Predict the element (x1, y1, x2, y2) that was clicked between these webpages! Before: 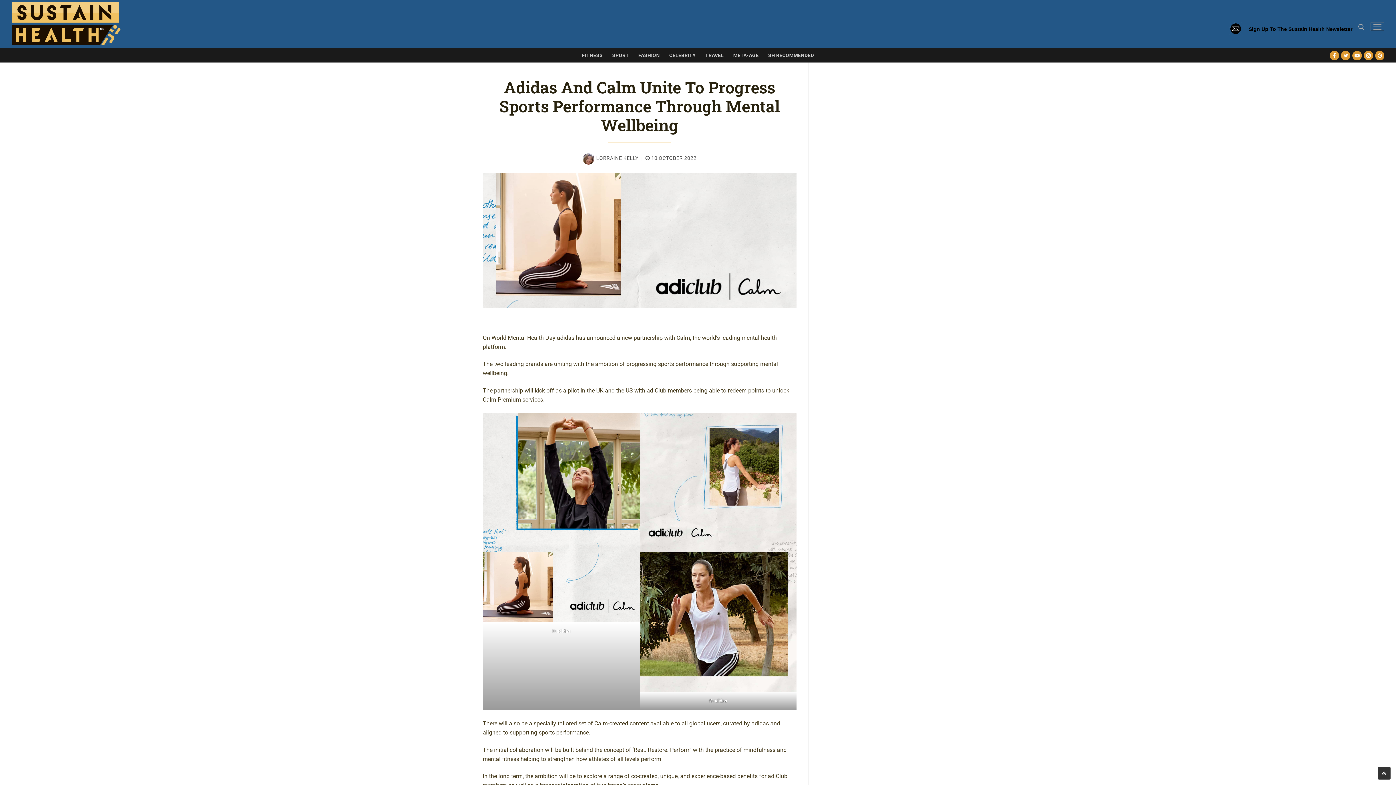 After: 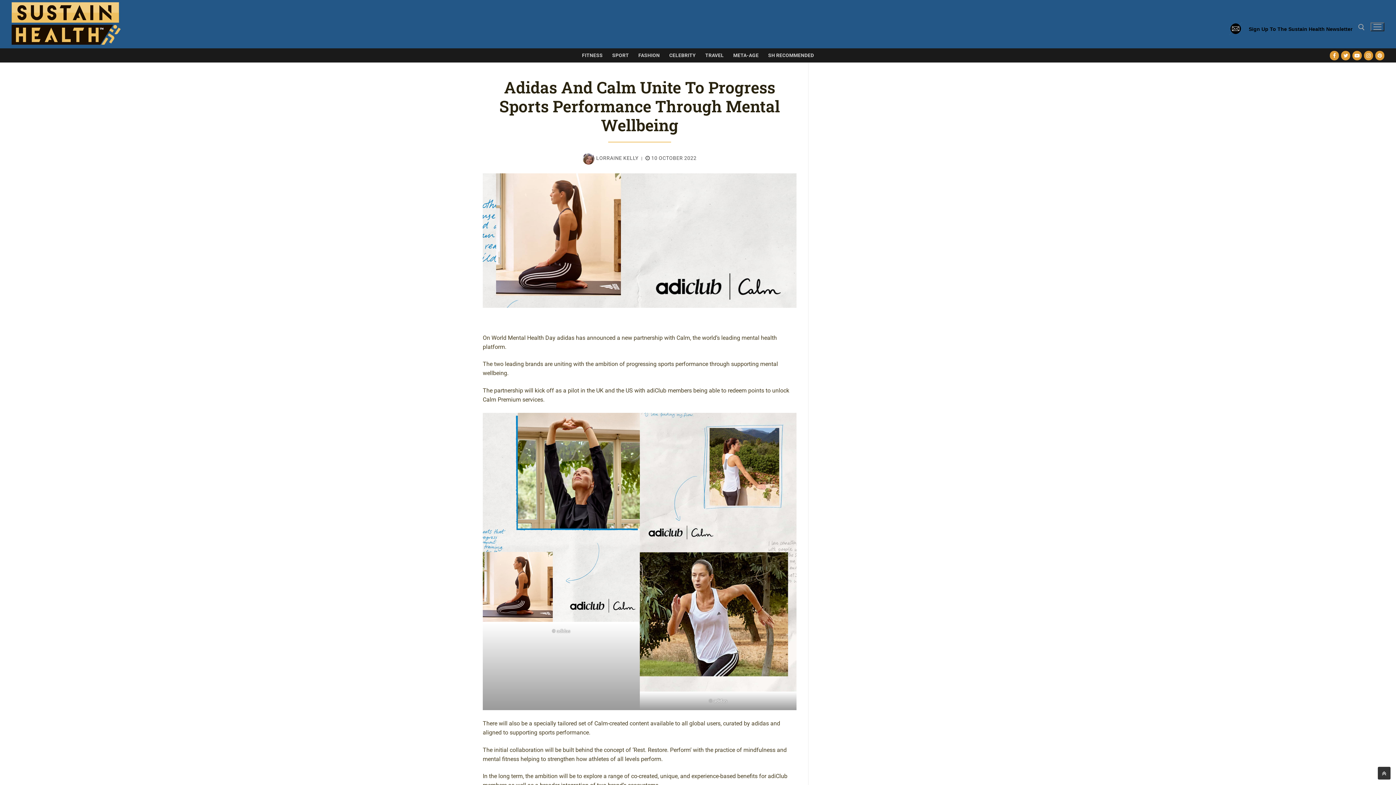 Action: label:  10 OCTOBER 2022 bbox: (645, 155, 696, 161)